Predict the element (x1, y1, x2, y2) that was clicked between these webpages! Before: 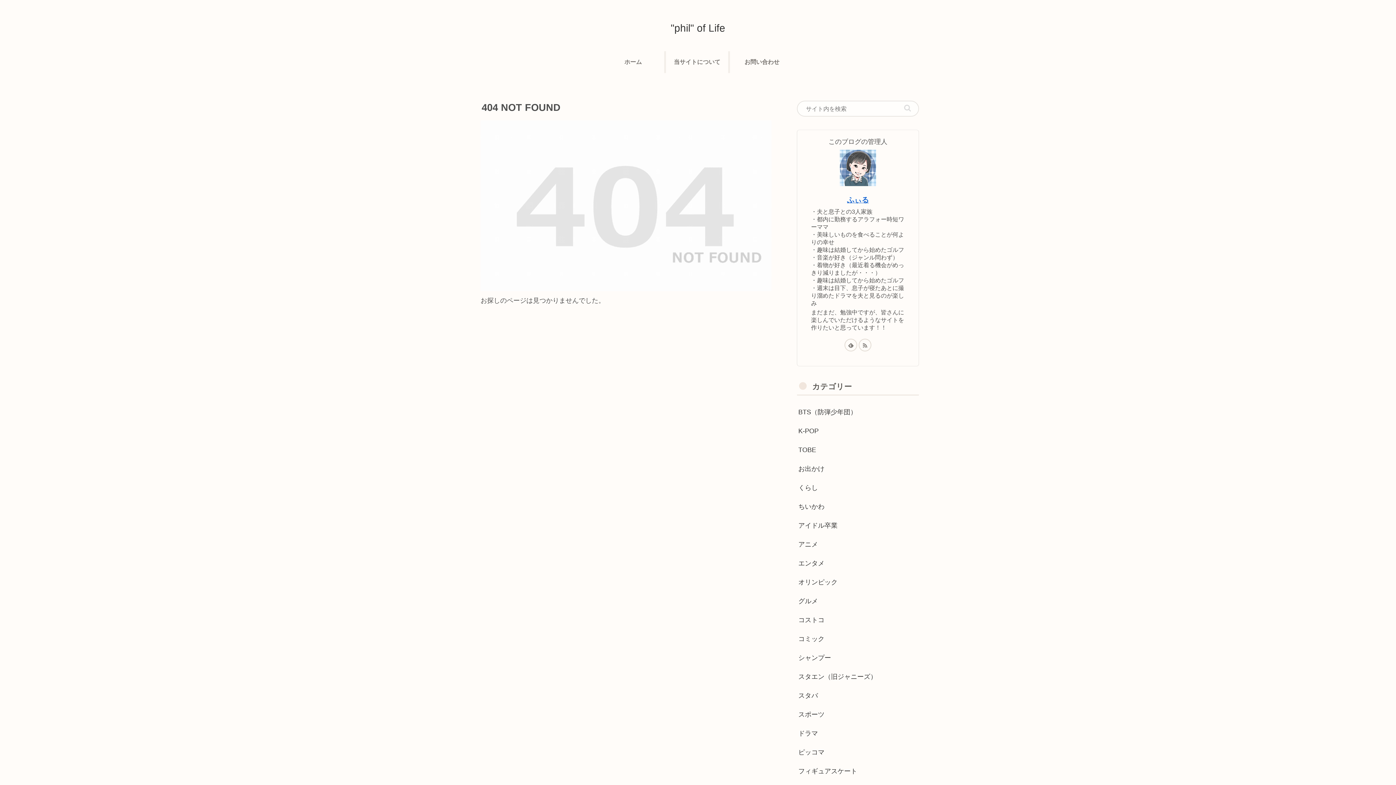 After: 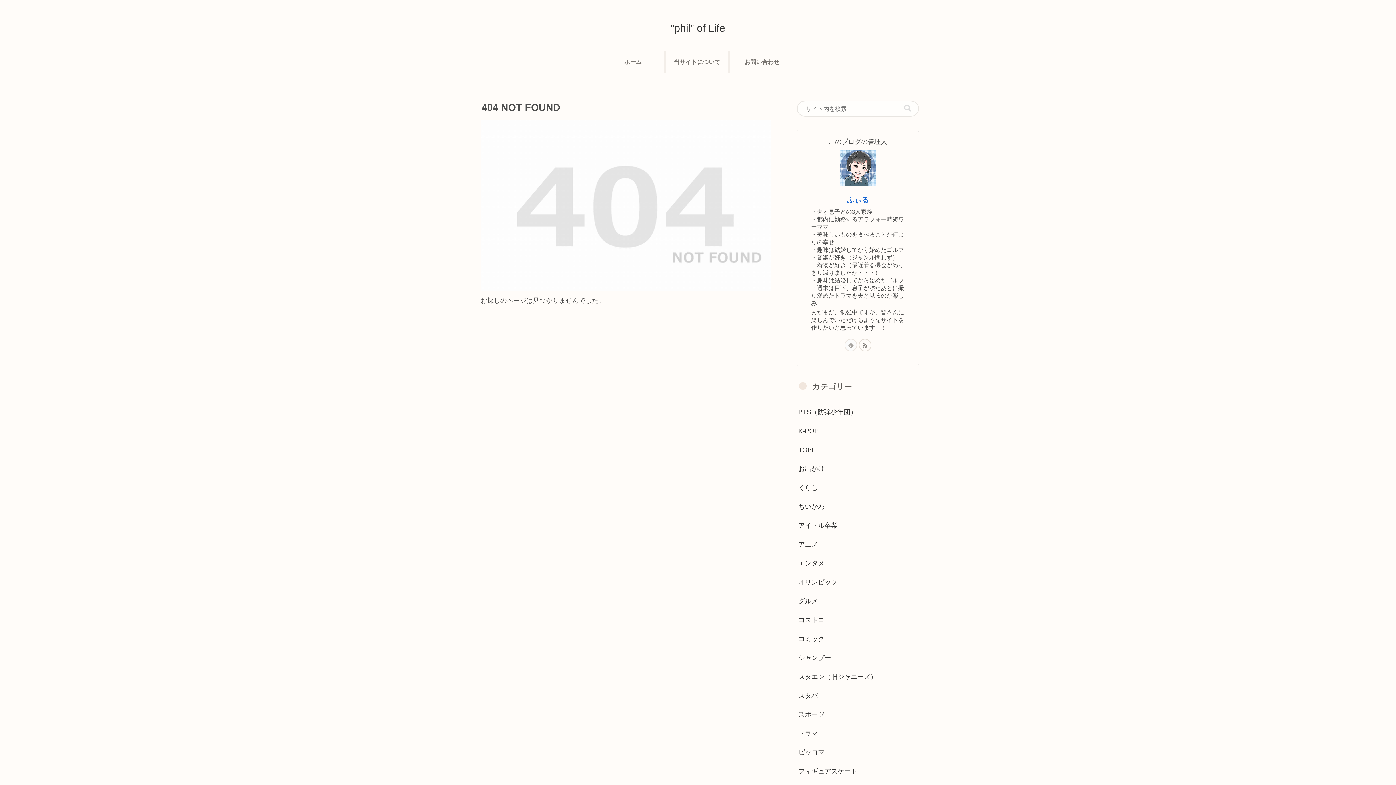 Action: bbox: (844, 339, 857, 351) label: feedlyで更新情報を購読